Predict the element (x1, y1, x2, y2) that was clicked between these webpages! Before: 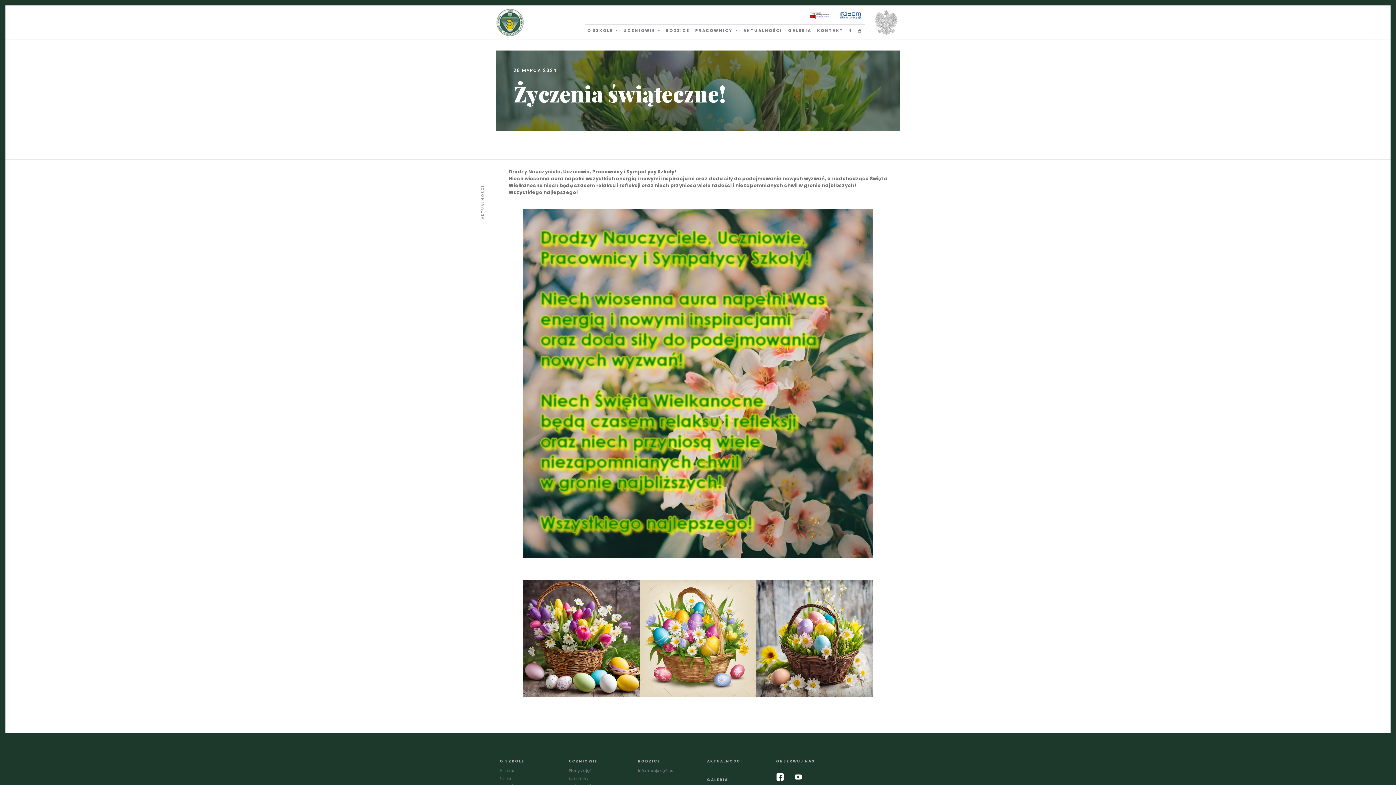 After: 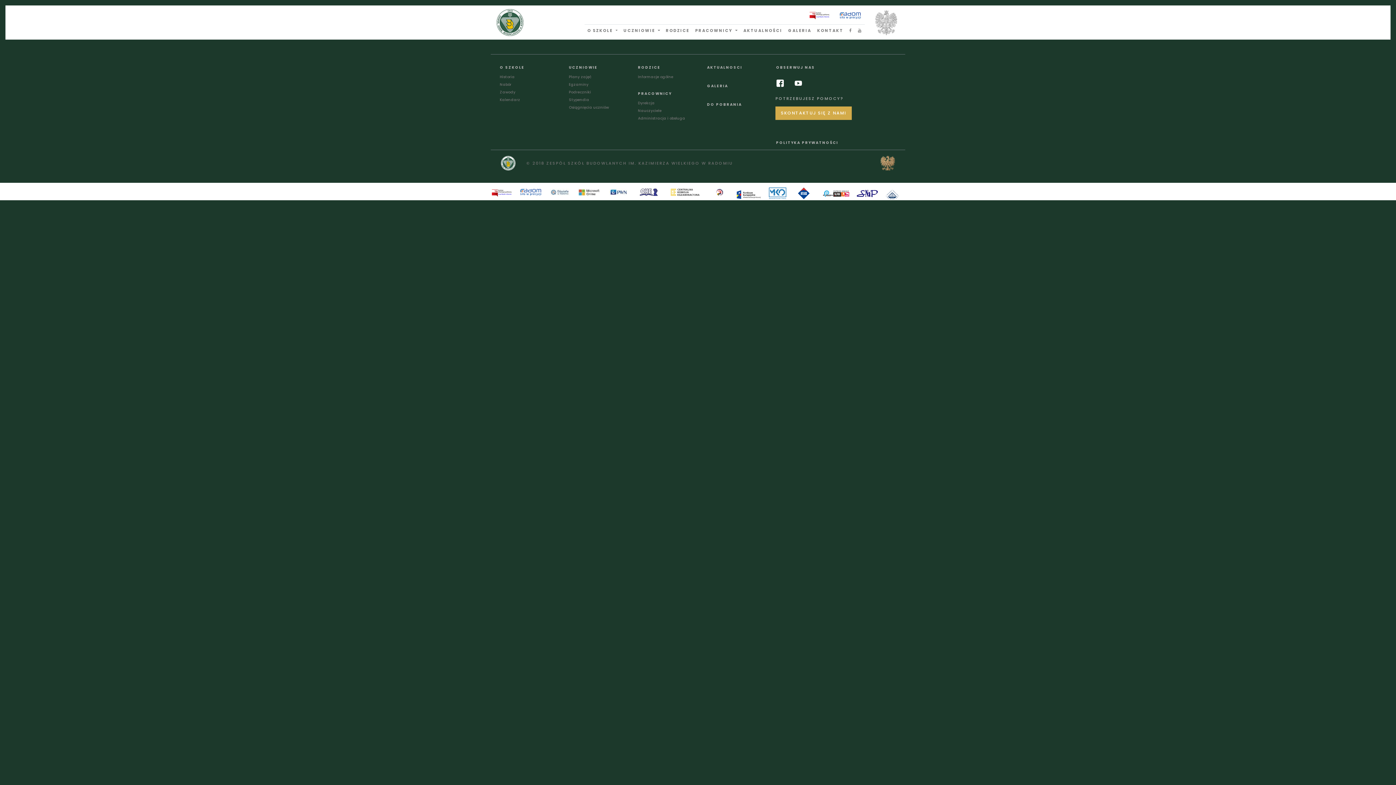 Action: bbox: (663, 24, 692, 36) label: RODZICE